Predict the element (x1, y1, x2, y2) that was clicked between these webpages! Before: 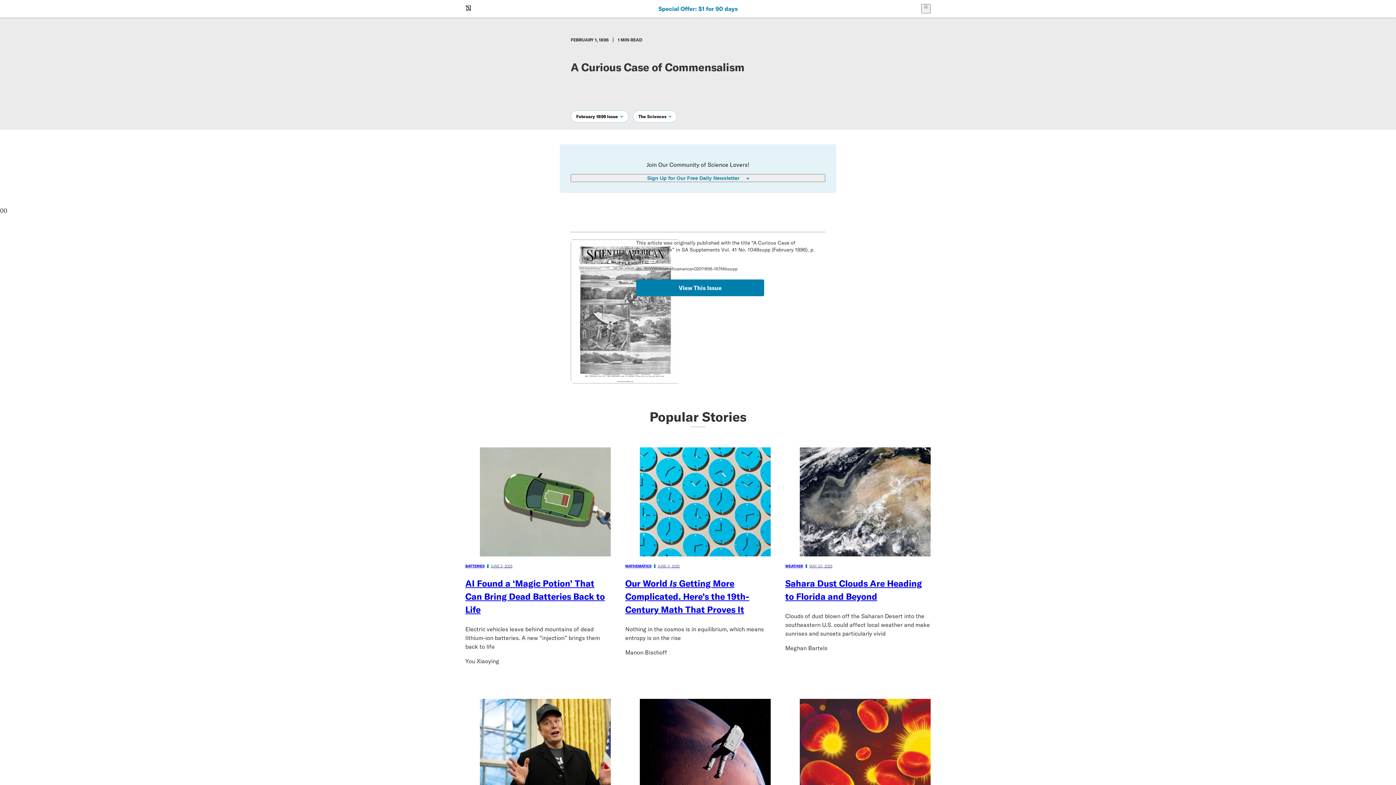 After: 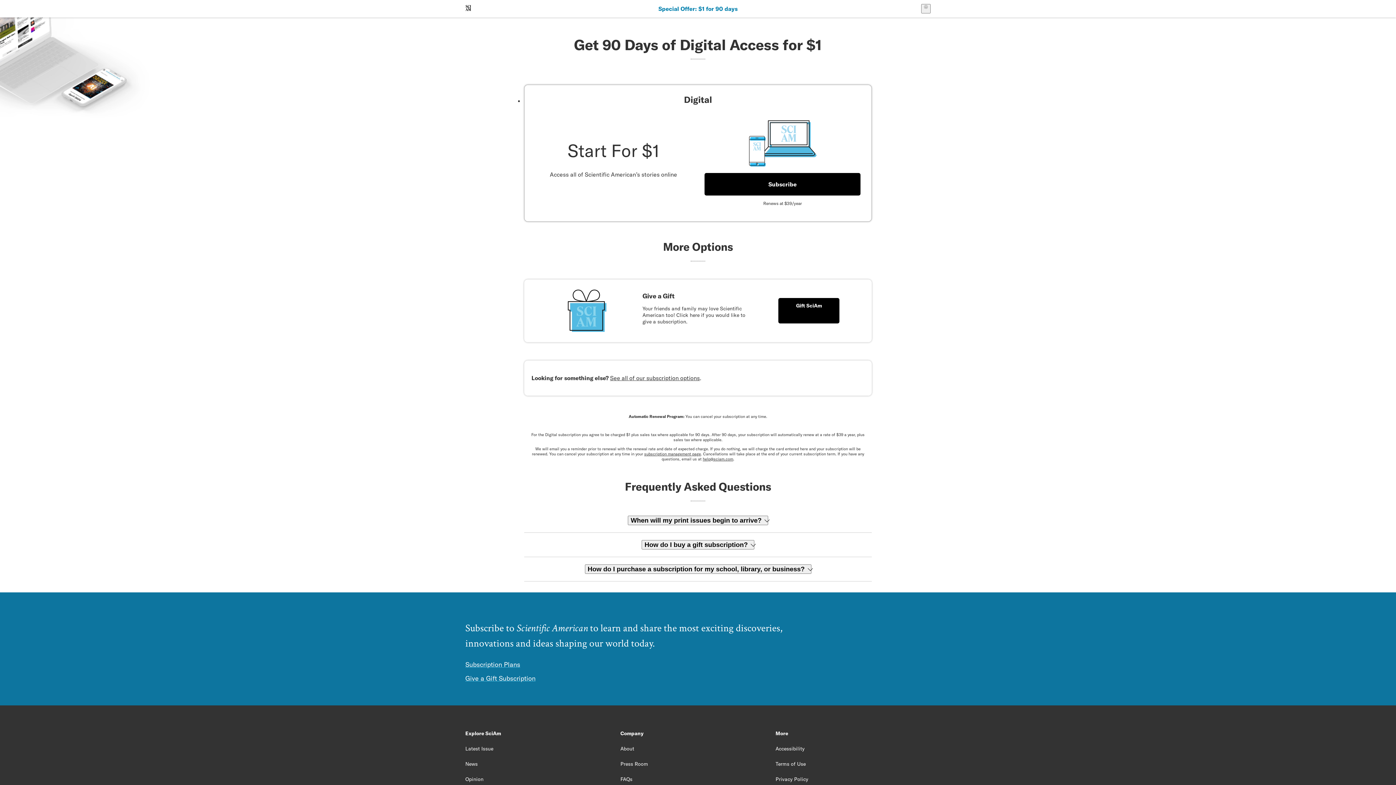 Action: label: Special Offer: $1 for 90 days bbox: (658, 5, 737, 12)